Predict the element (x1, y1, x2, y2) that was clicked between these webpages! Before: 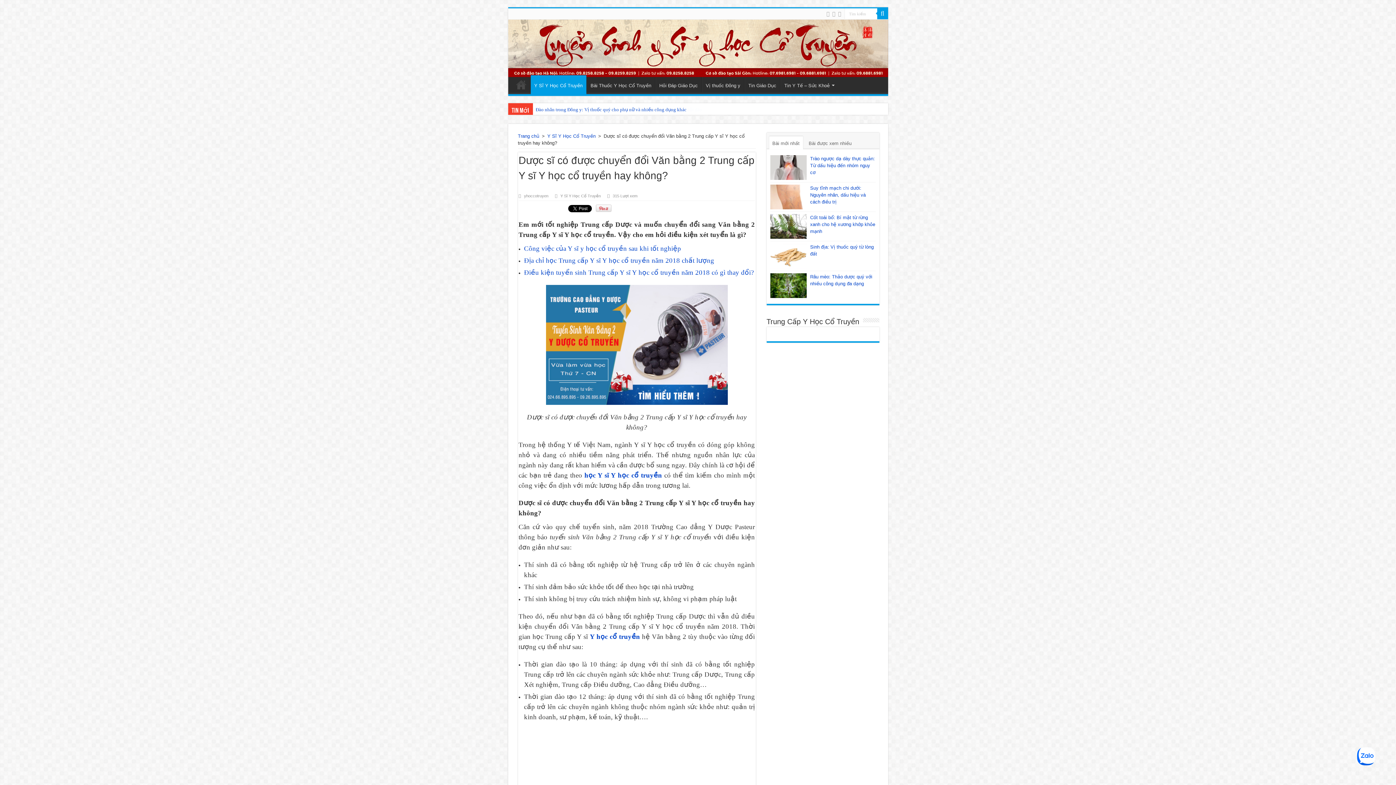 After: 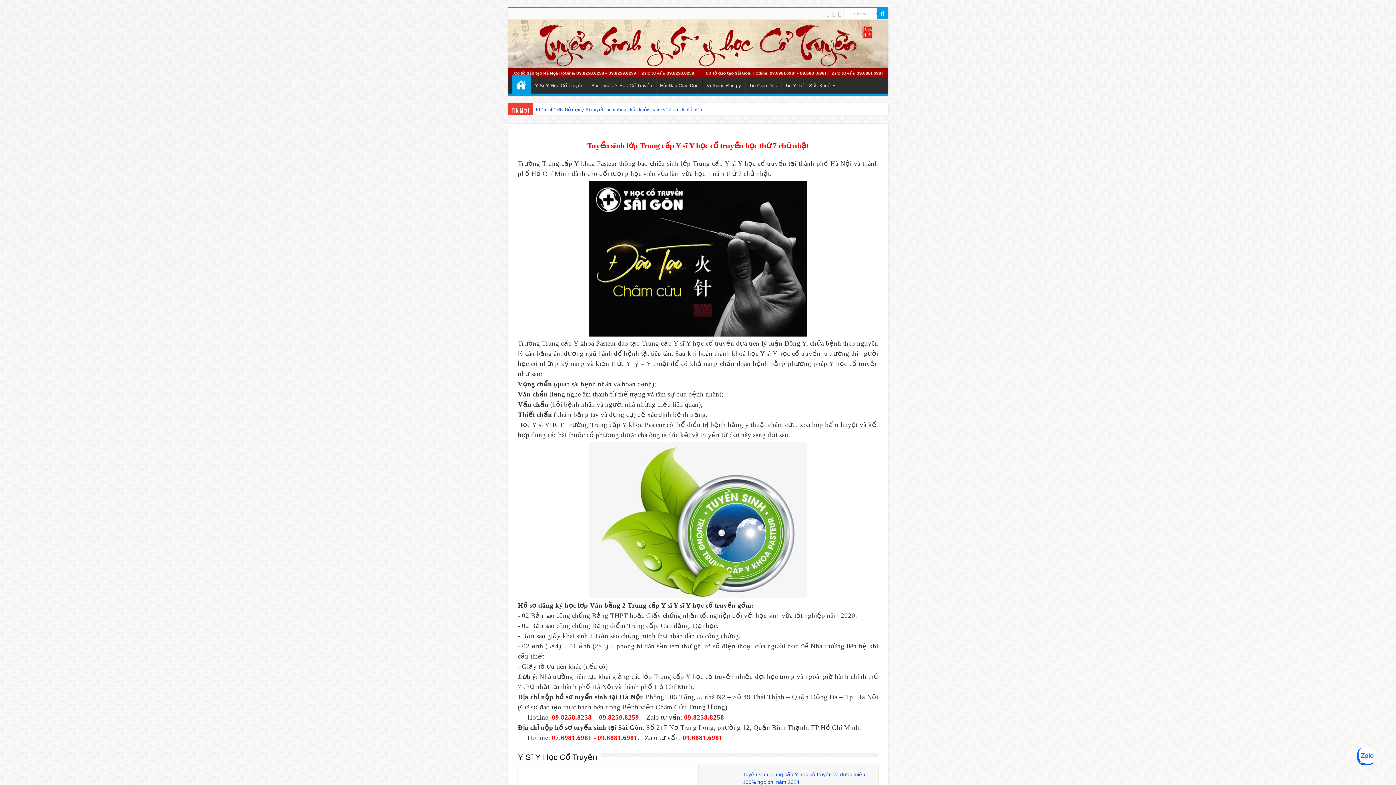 Action: bbox: (518, 133, 539, 138) label: Trang chủ